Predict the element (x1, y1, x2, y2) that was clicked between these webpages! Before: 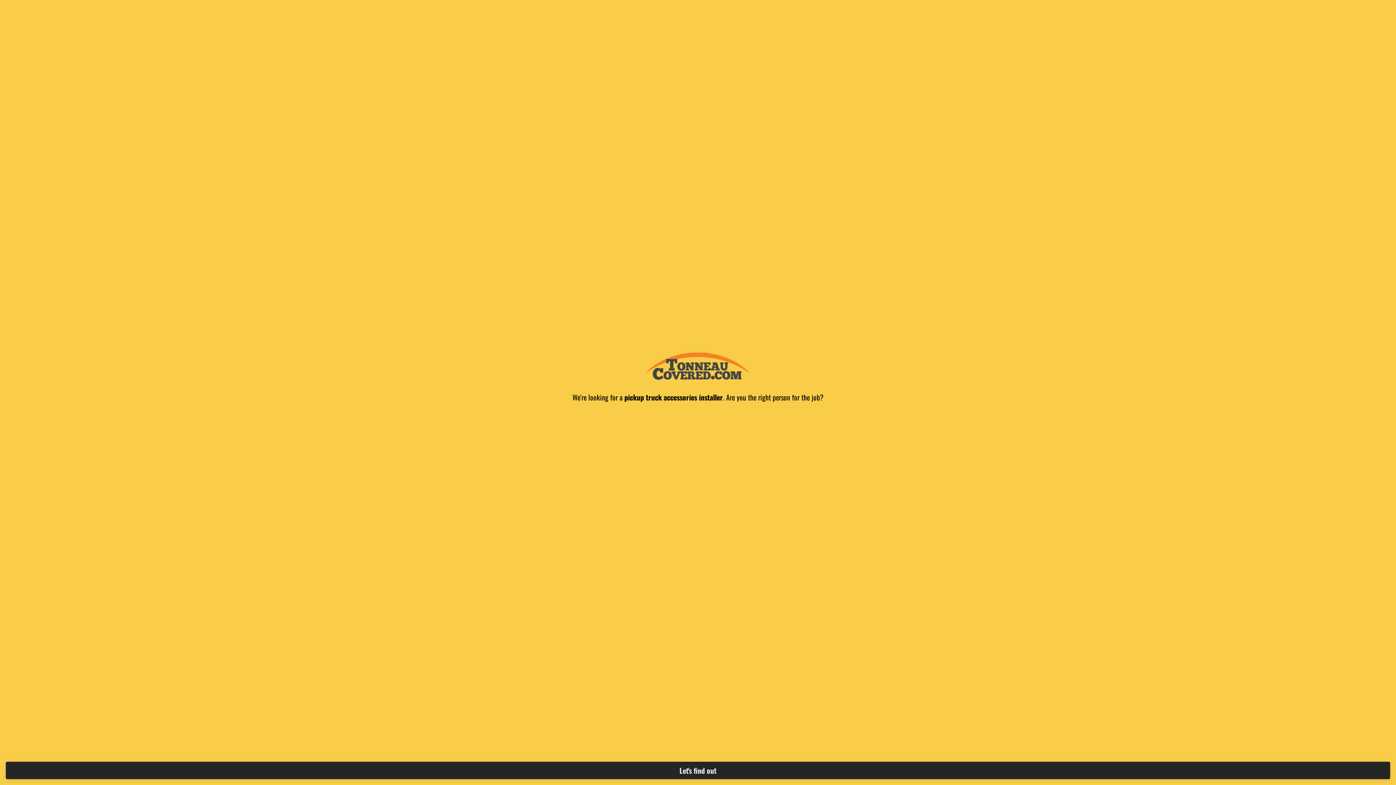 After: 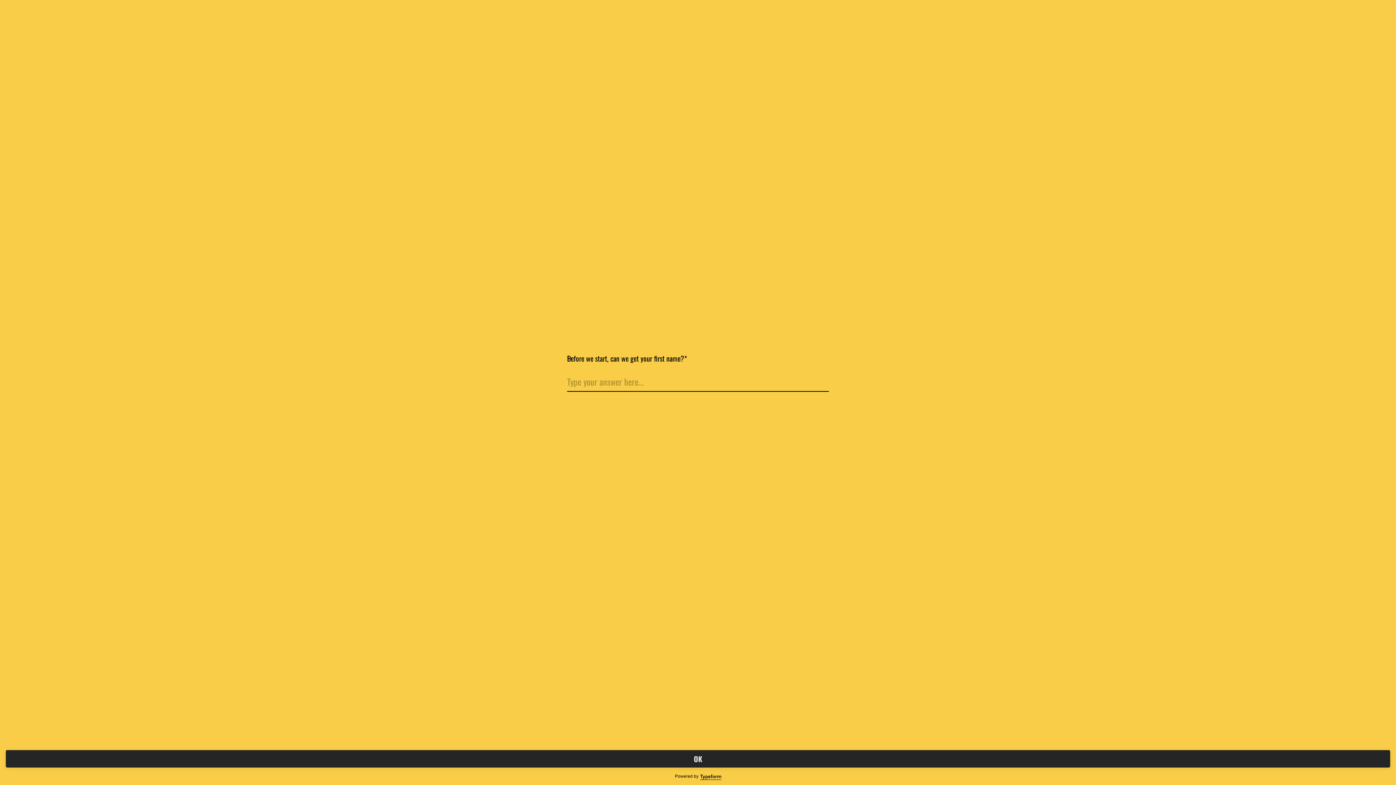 Action: bbox: (5, 762, 1390, 779) label: Let's find out